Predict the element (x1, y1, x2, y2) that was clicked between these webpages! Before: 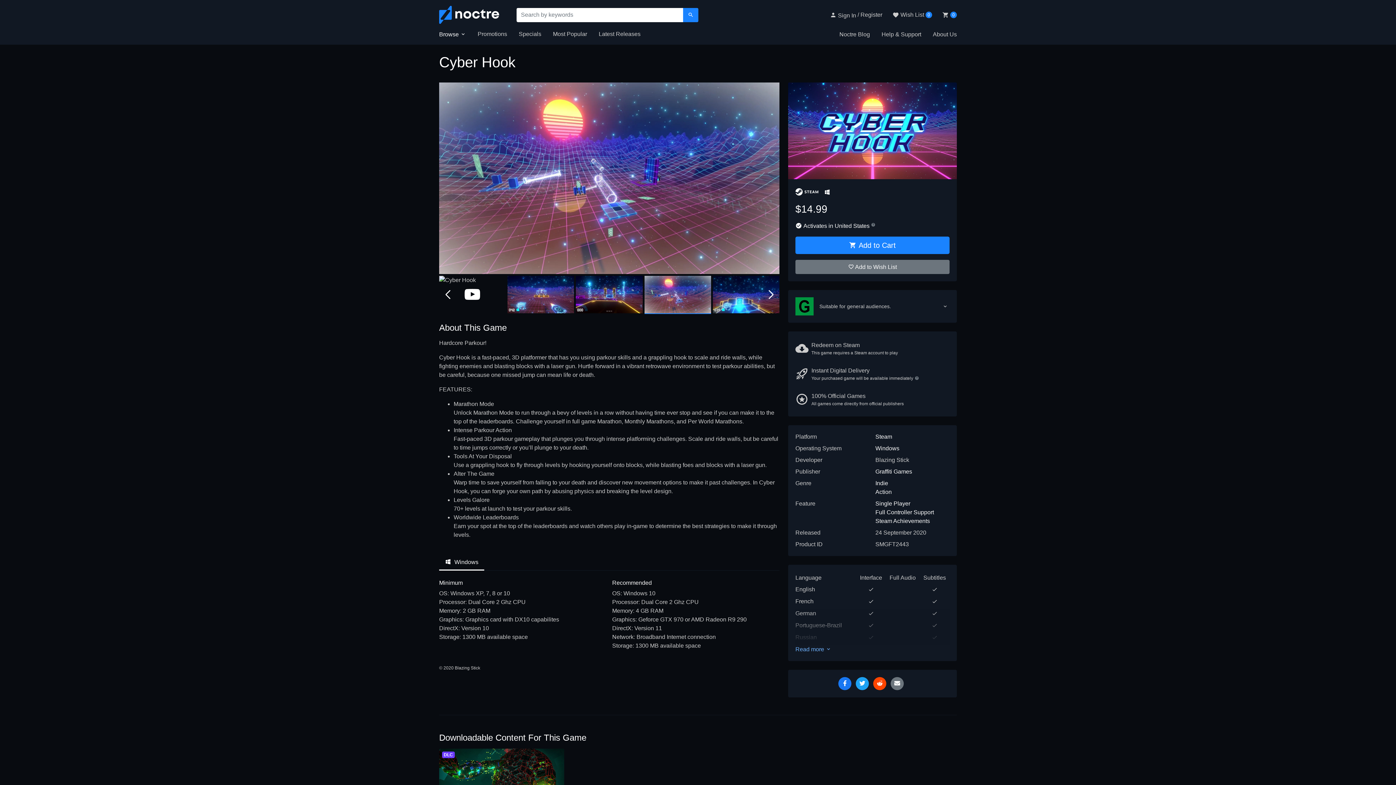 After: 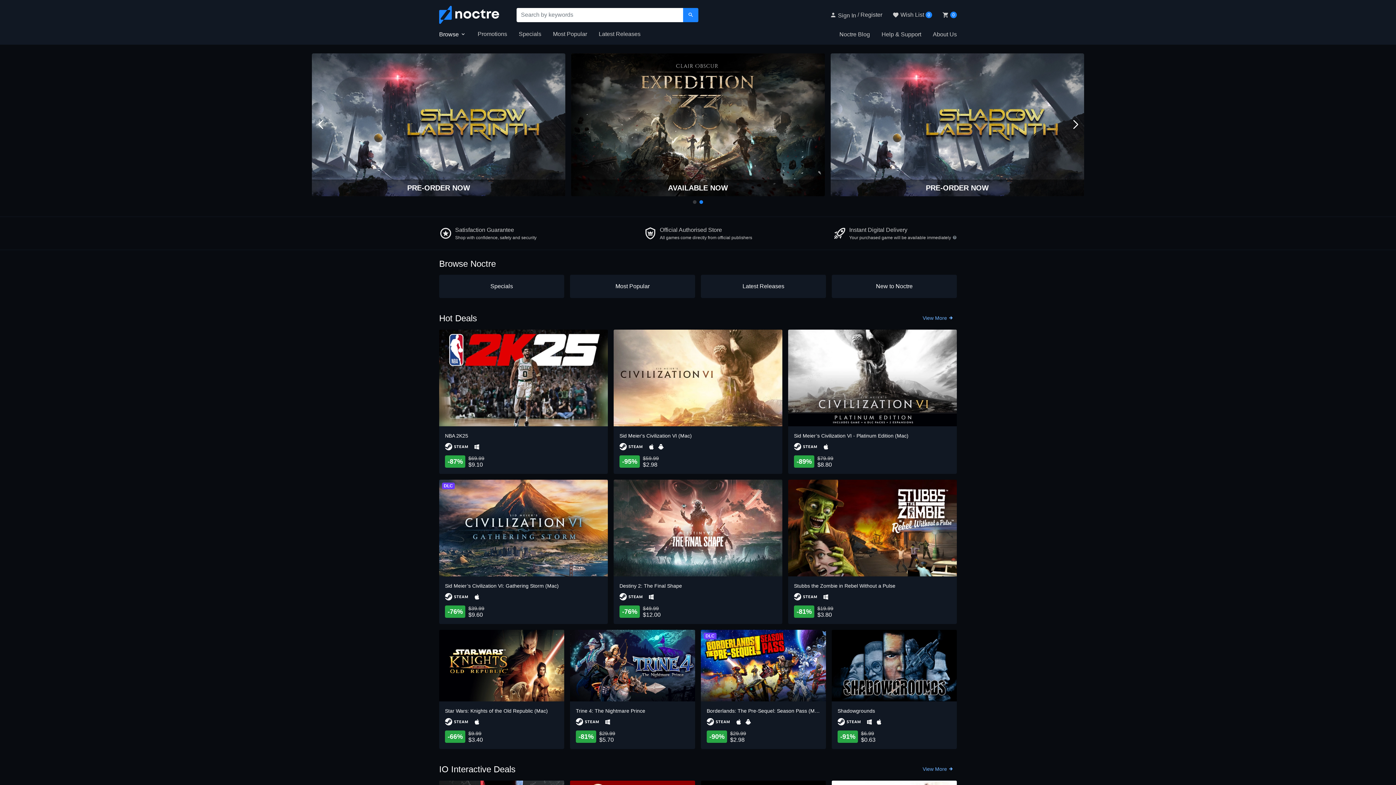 Action: bbox: (439, 5, 499, 24)